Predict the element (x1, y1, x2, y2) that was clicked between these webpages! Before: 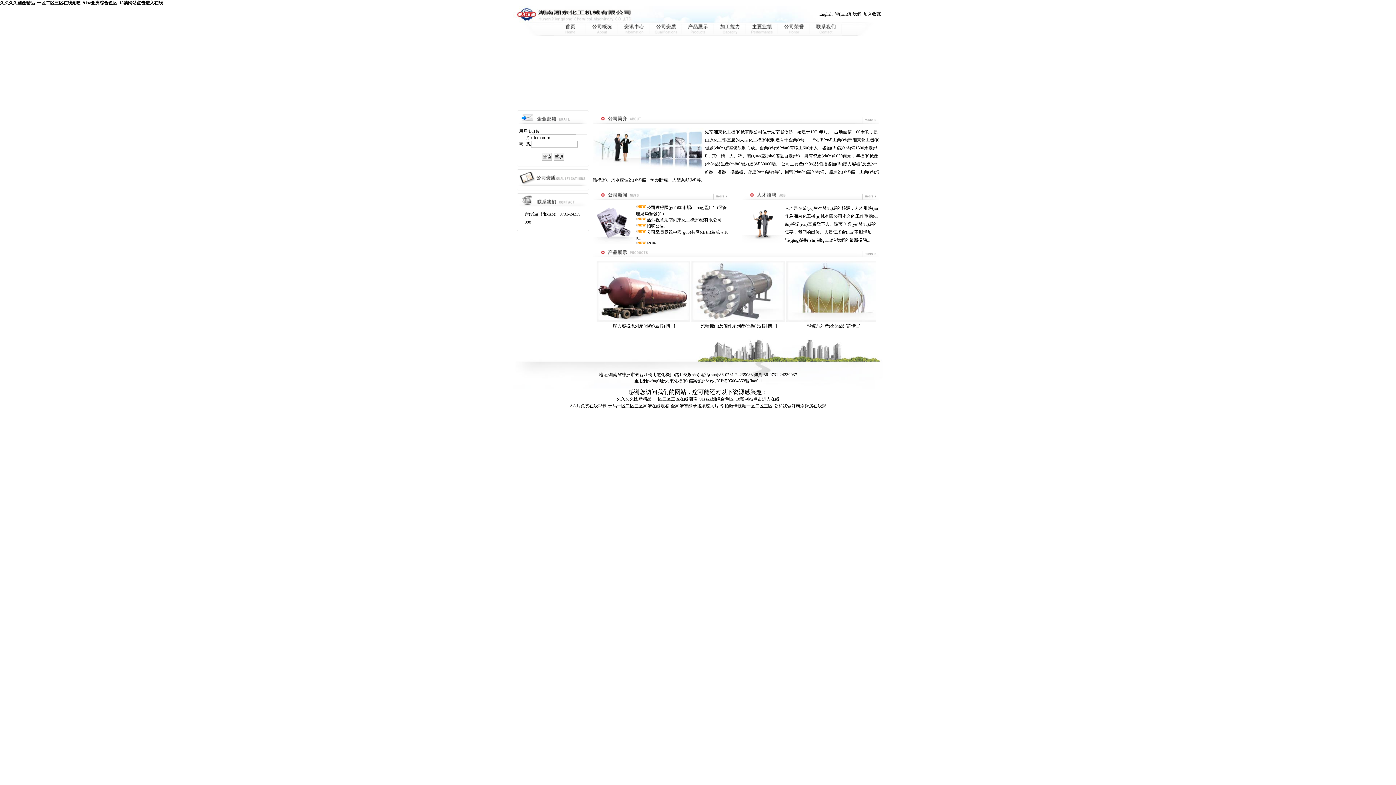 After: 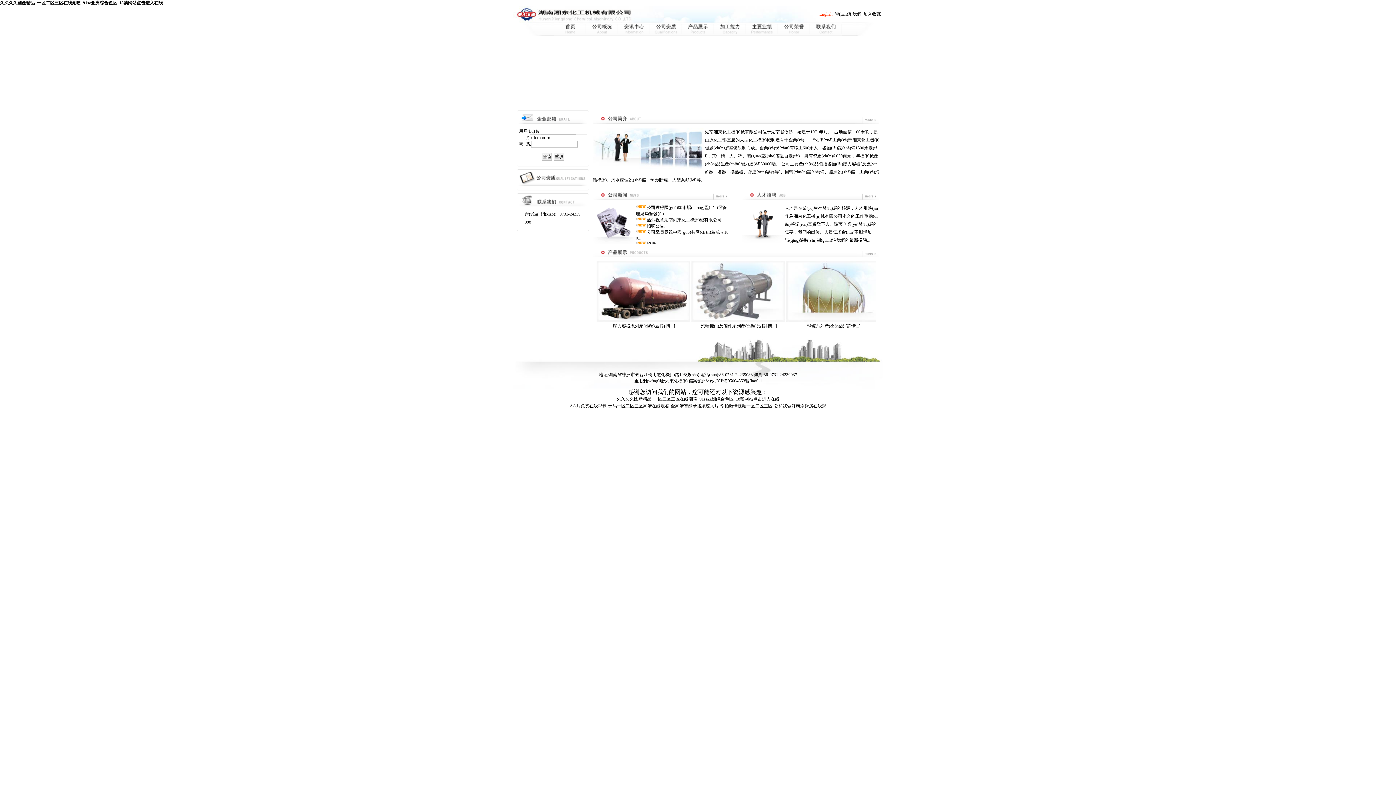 Action: label: English bbox: (819, 11, 832, 16)